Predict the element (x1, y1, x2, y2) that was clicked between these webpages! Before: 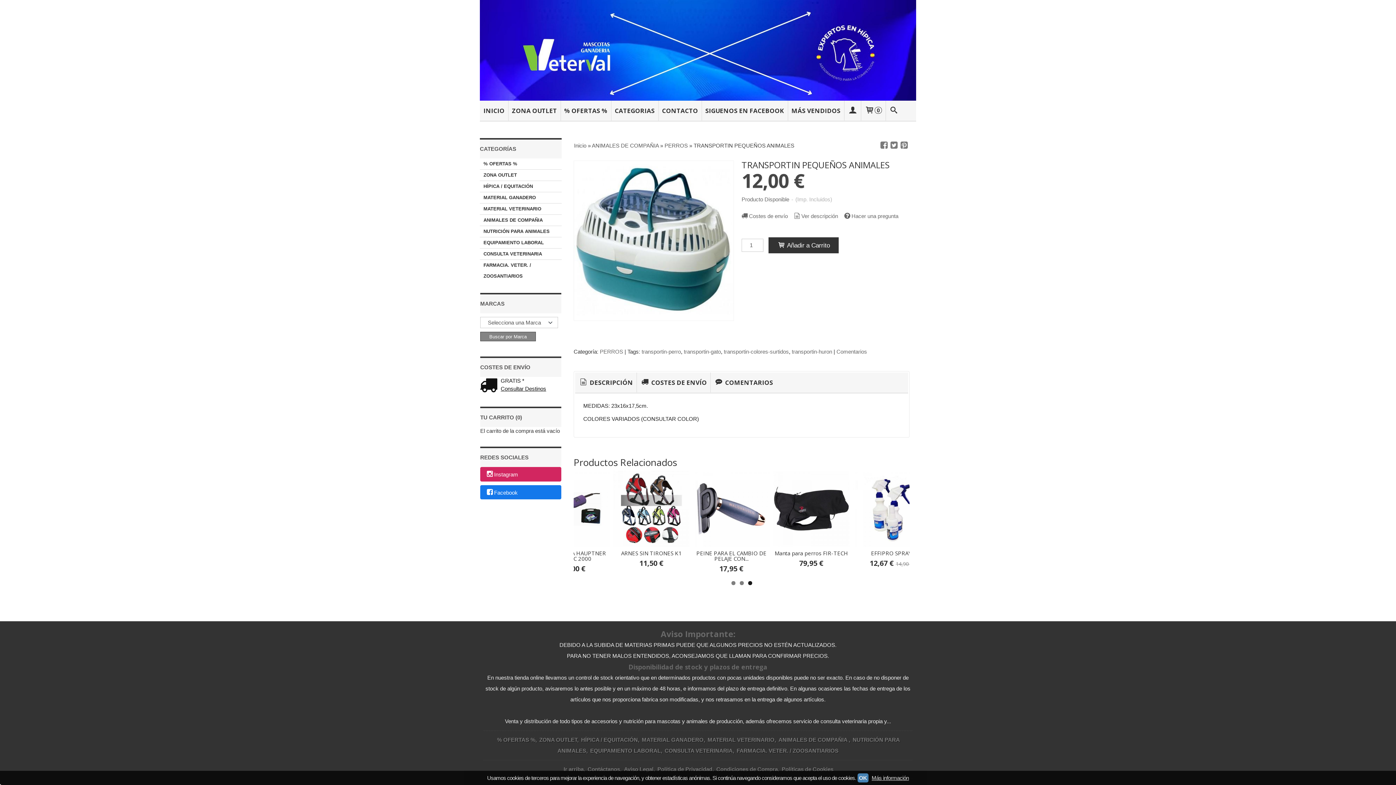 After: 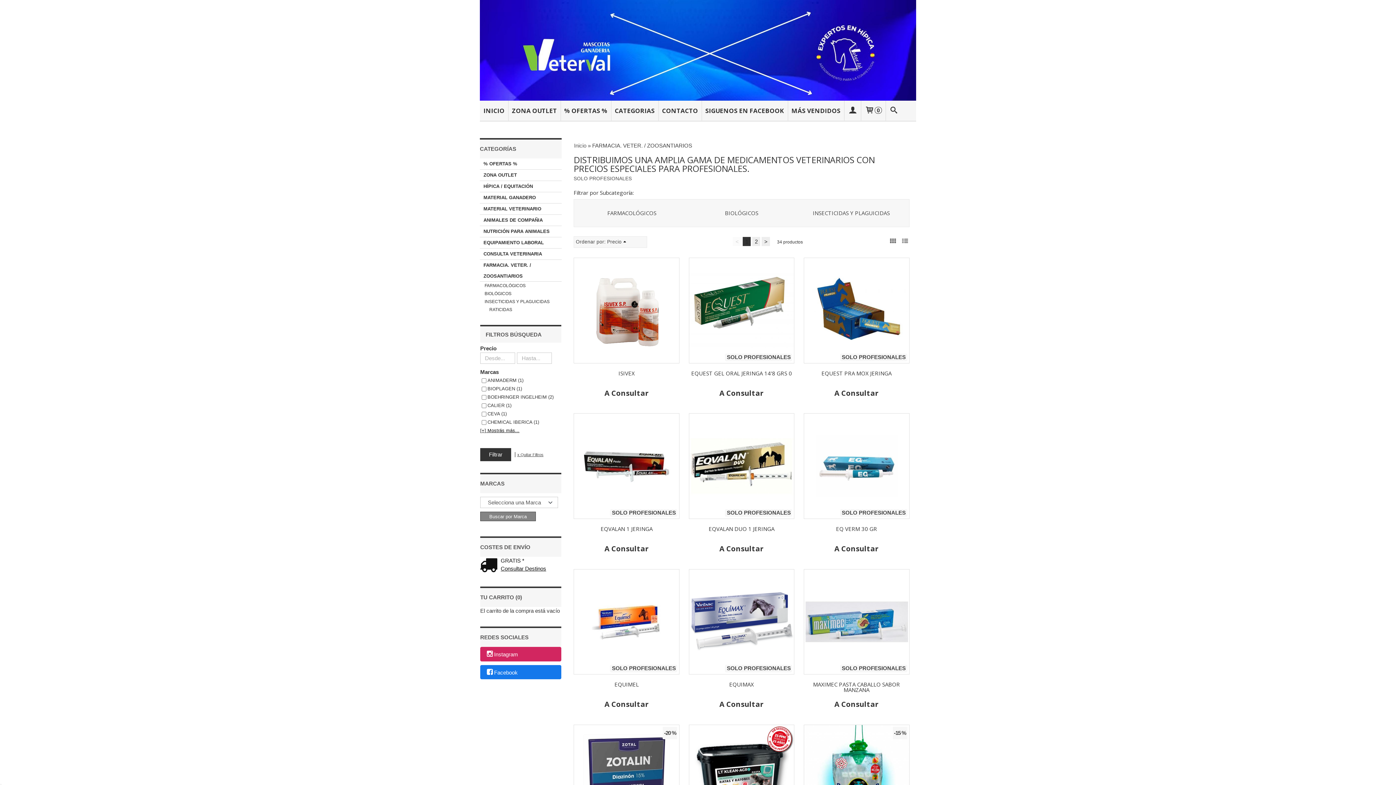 Action: bbox: (736, 740, 838, 746) label: FARMACIA. VETER. / ZOOSANTIARIOS